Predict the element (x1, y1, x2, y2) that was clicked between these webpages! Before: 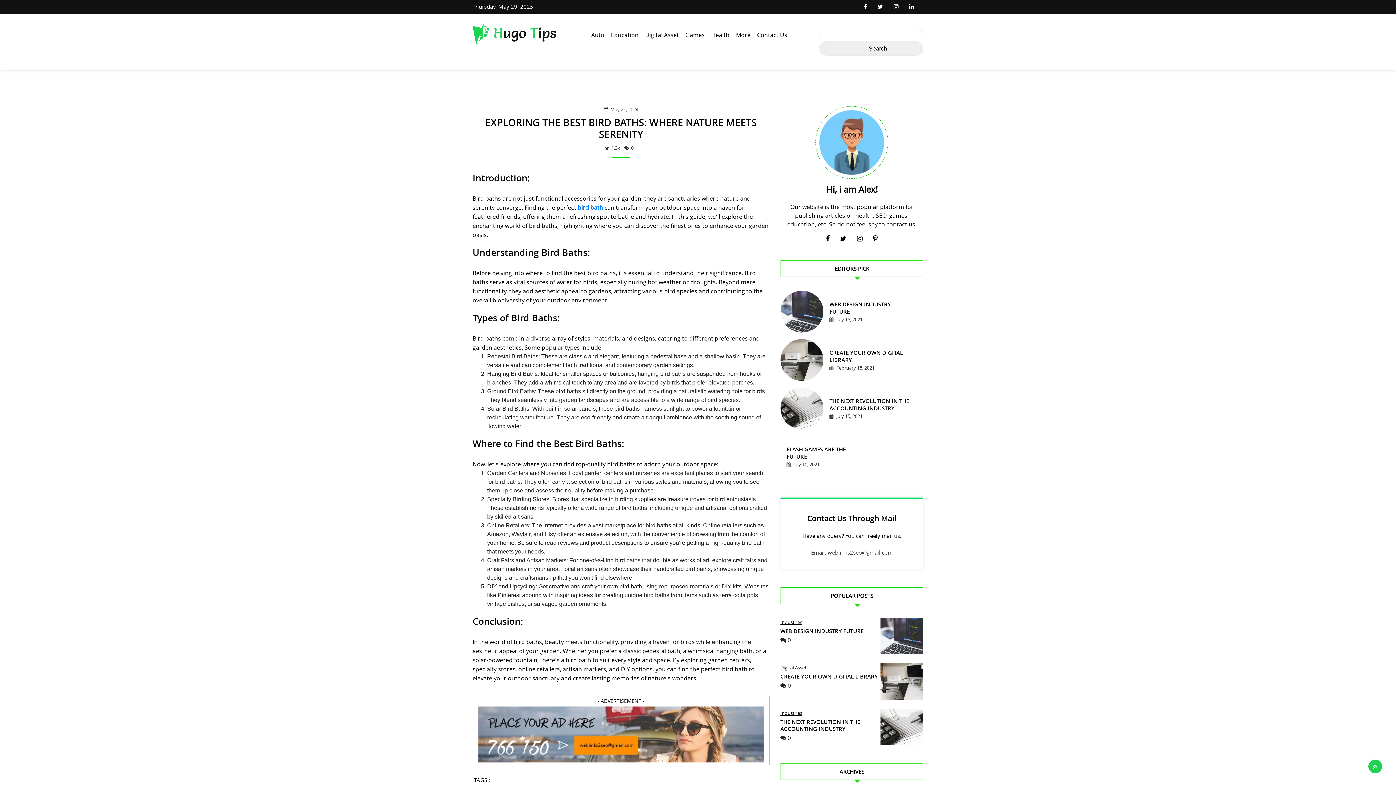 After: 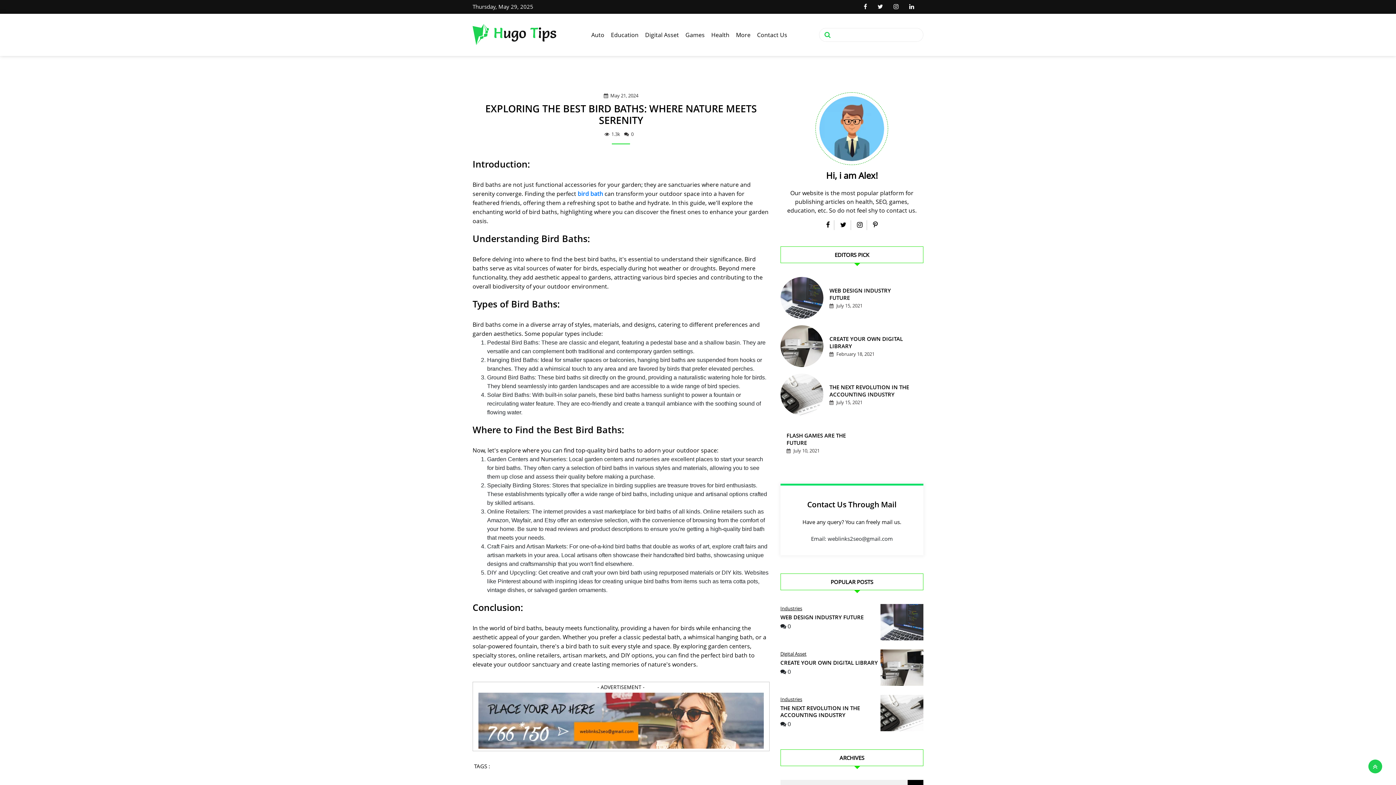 Action: label: Email: weblinks2seo@gmail.com bbox: (811, 549, 893, 556)